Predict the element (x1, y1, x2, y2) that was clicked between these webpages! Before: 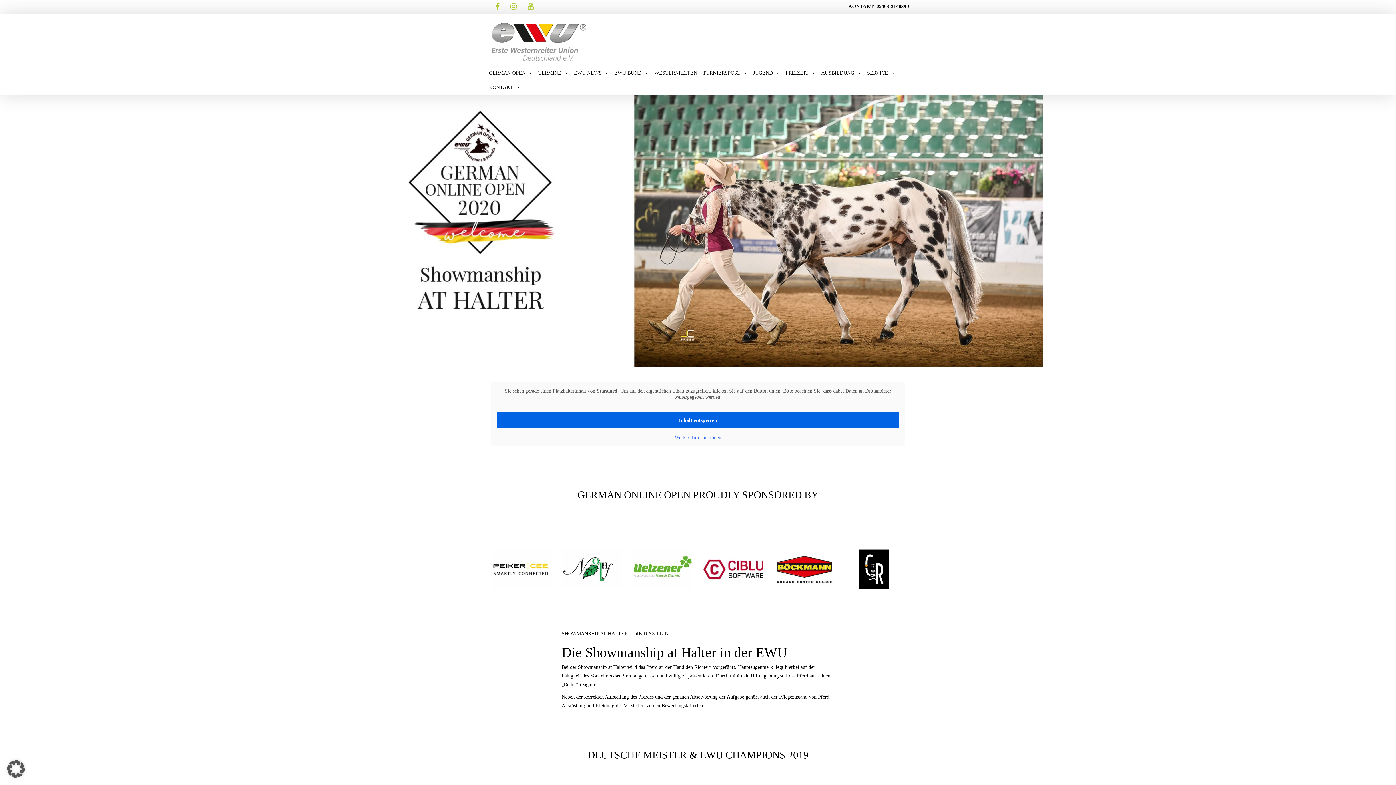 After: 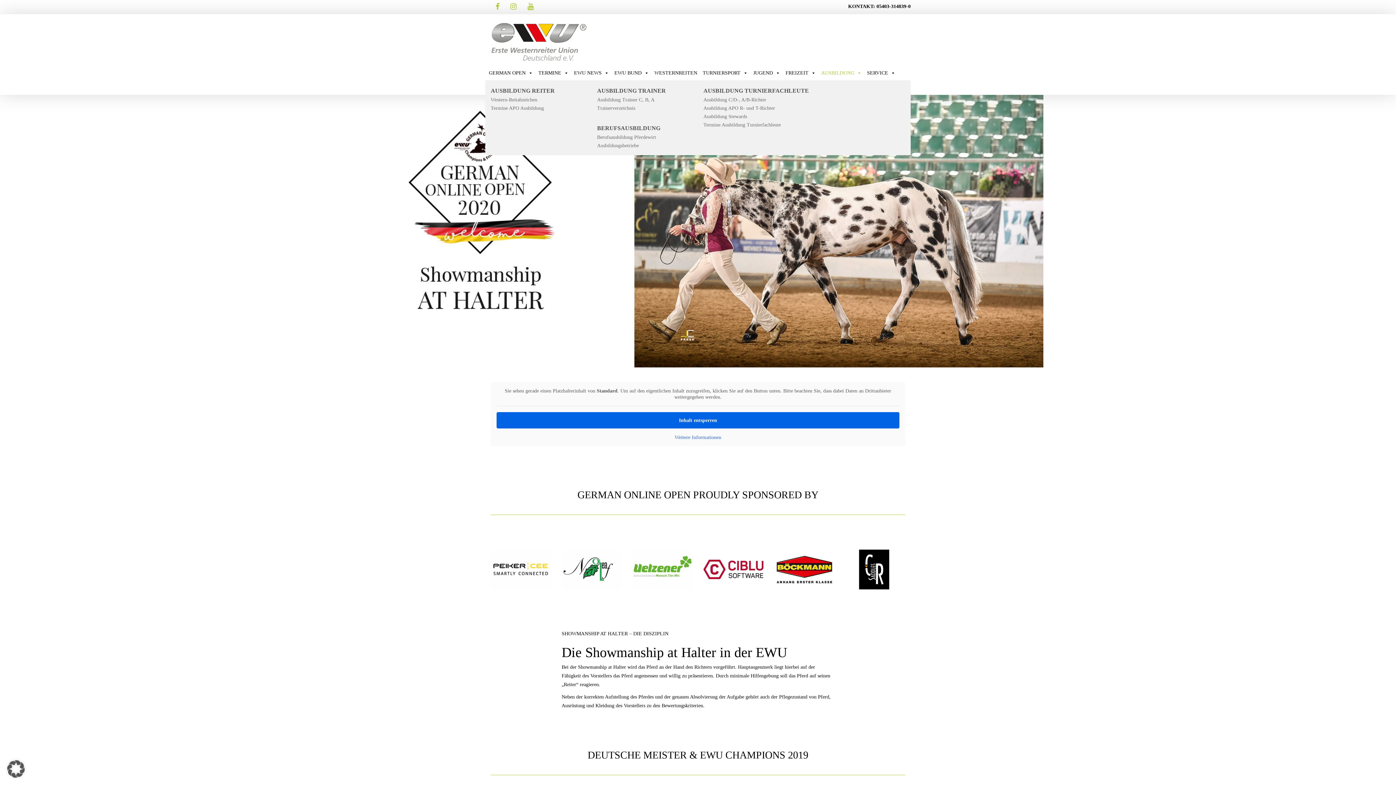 Action: bbox: (817, 65, 863, 80) label: AUSBILDUNG